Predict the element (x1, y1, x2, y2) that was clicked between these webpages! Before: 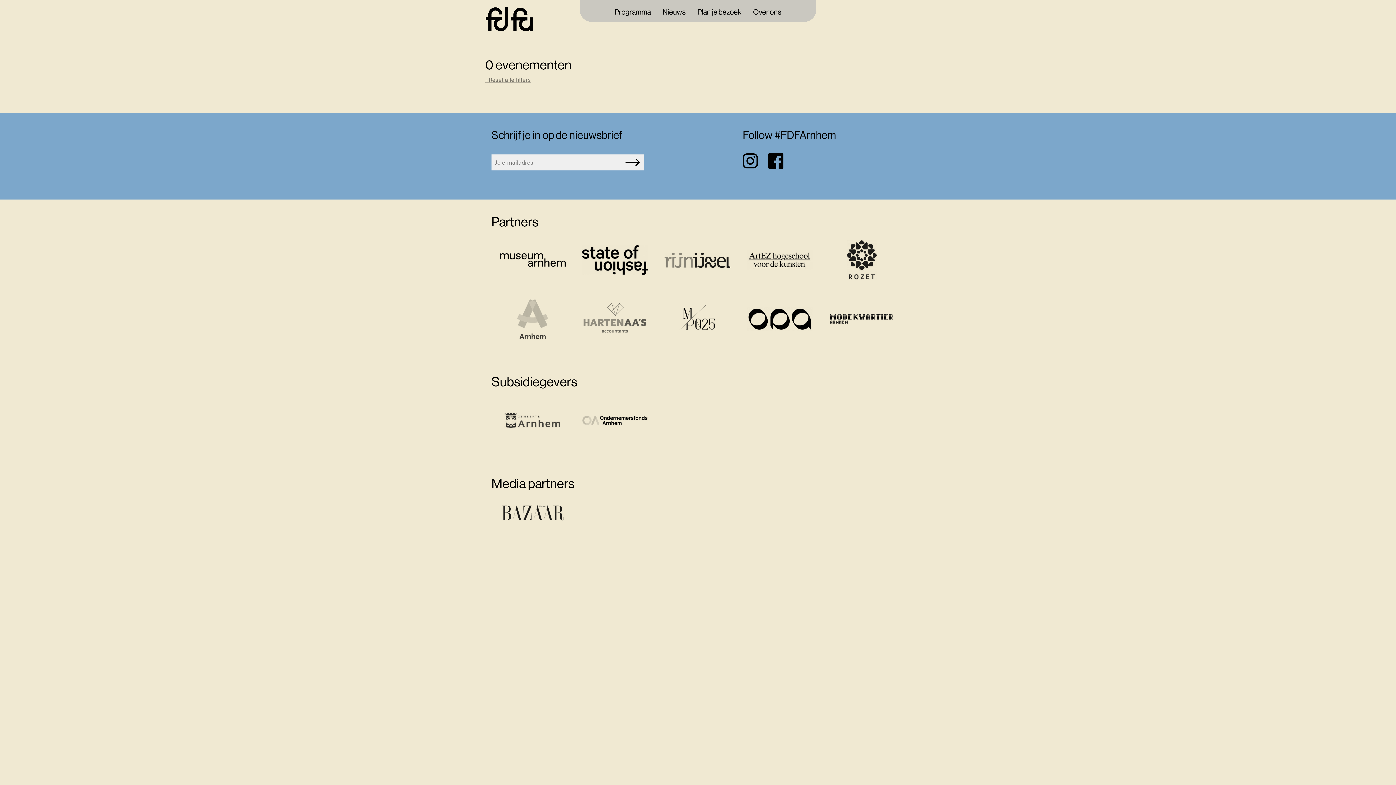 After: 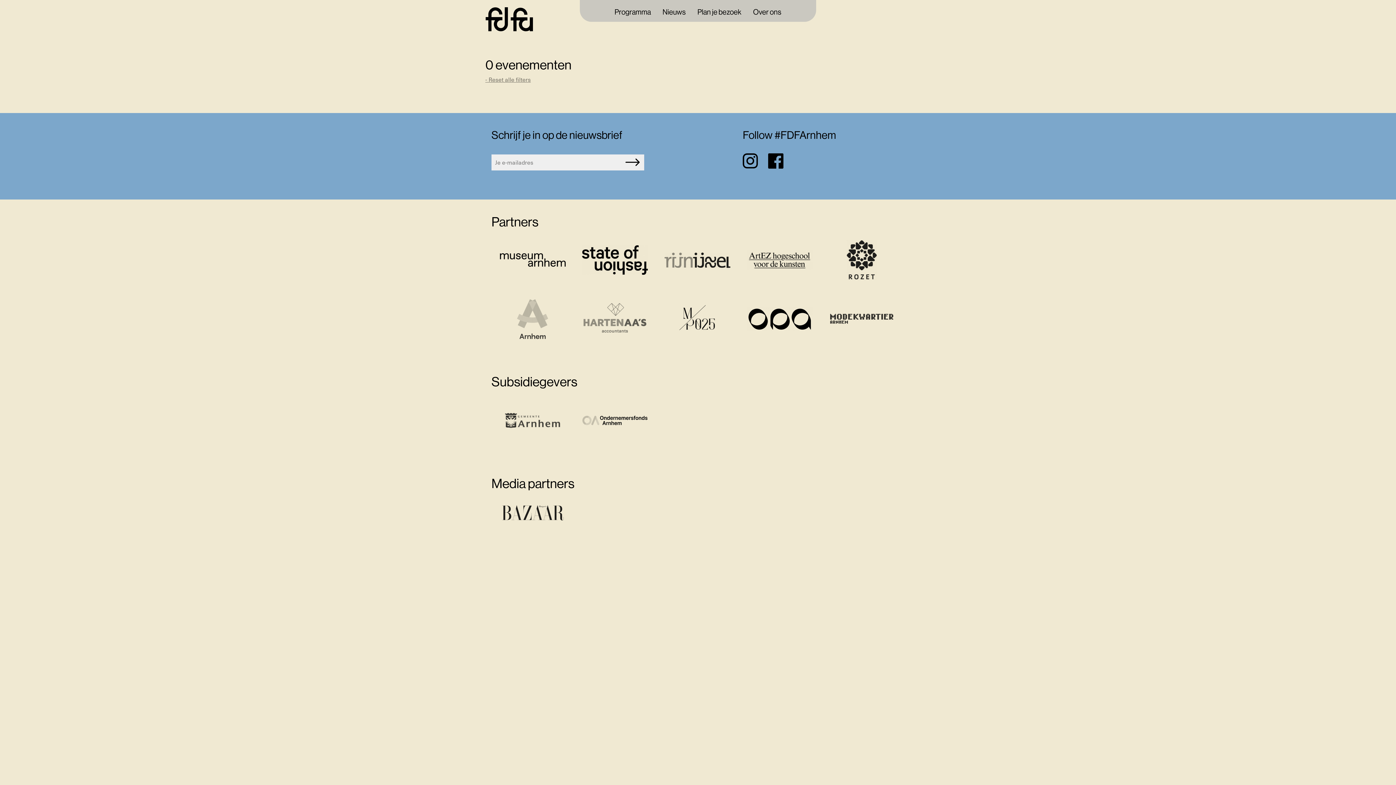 Action: bbox: (664, 299, 730, 341)